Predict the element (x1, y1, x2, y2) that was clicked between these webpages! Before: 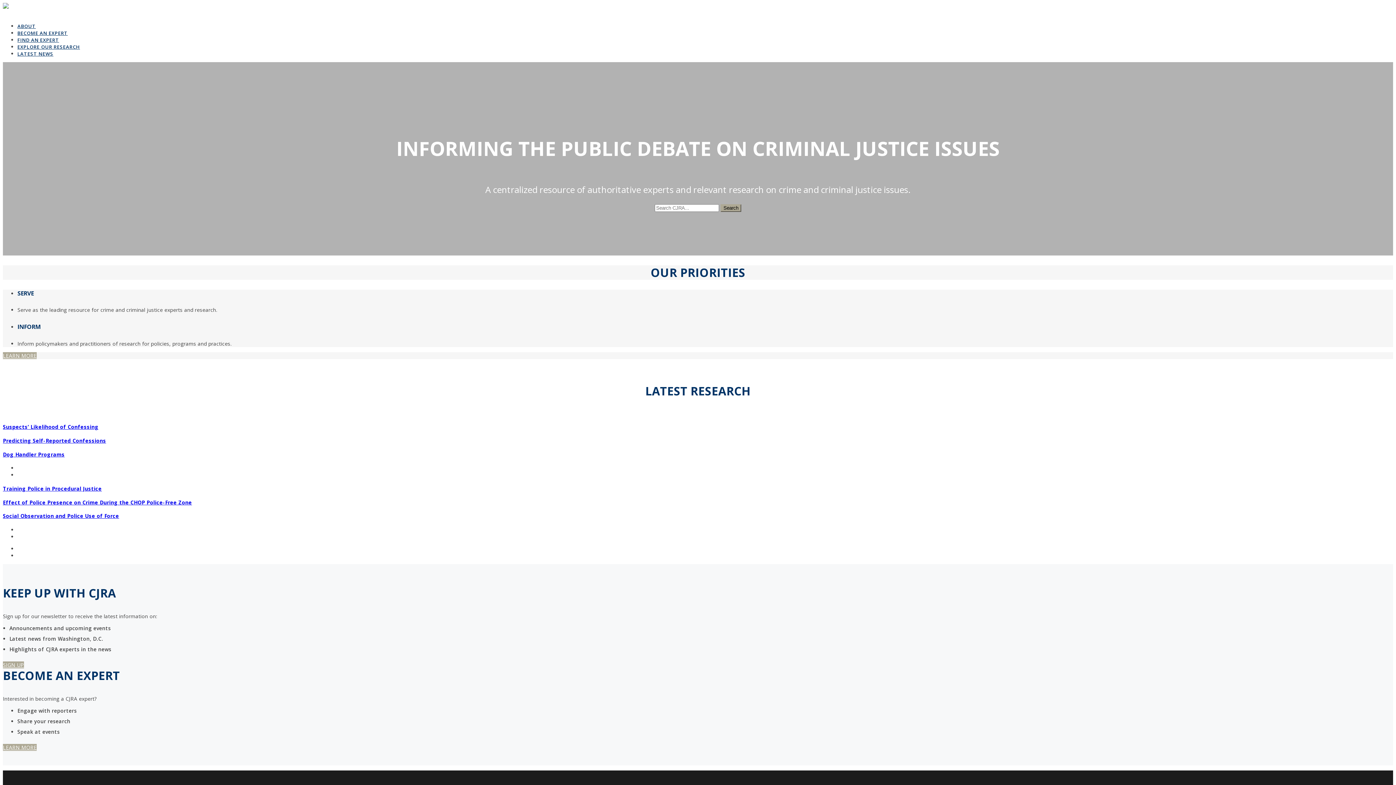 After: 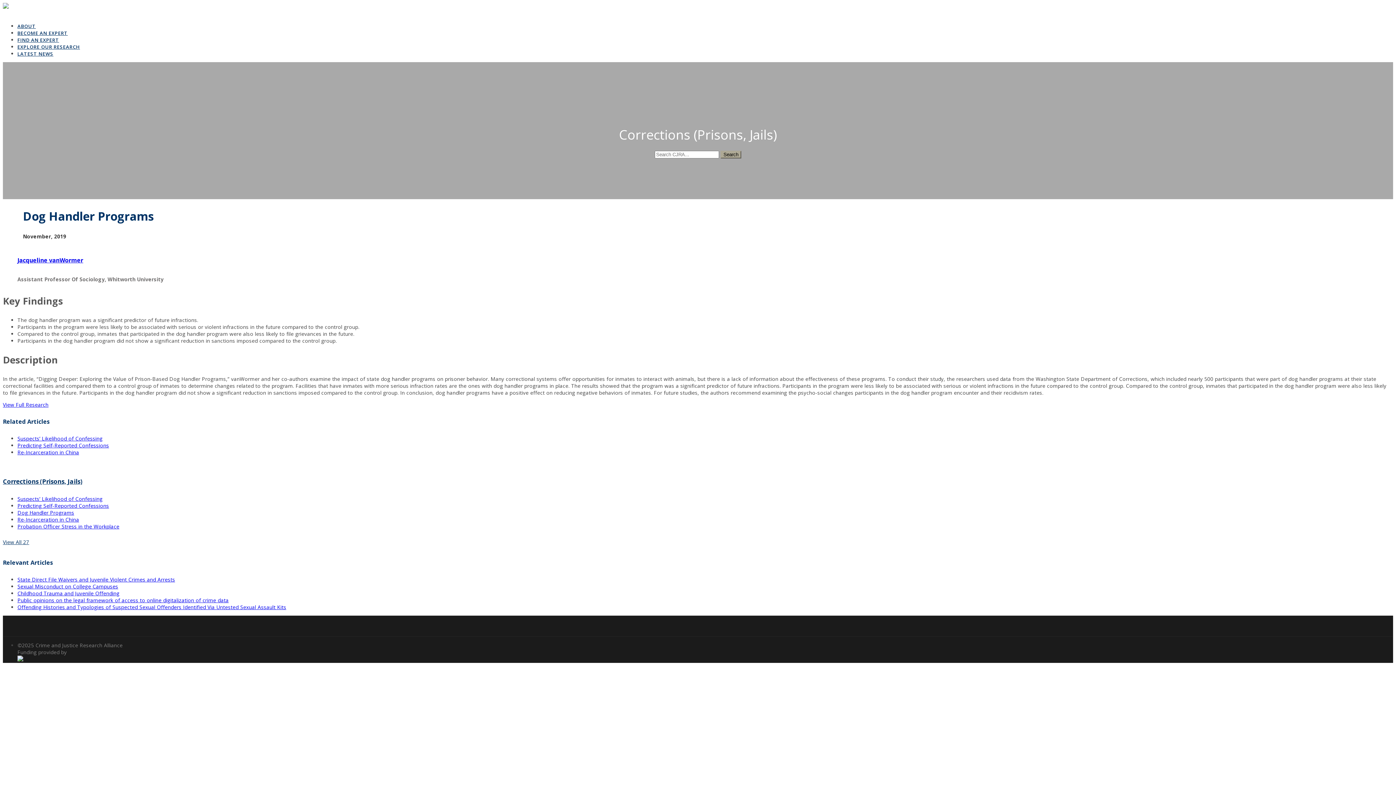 Action: label: Dog Handler Programs bbox: (2, 451, 64, 458)